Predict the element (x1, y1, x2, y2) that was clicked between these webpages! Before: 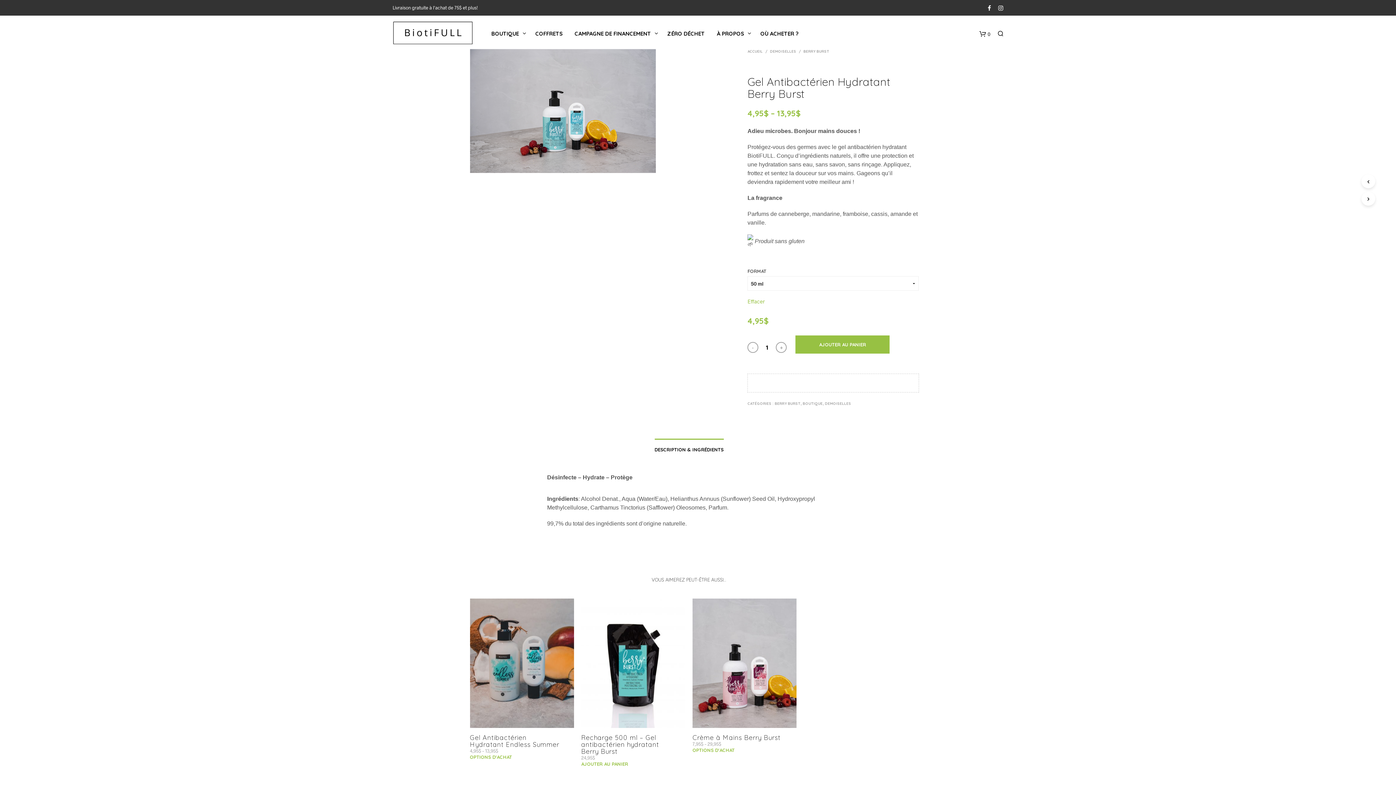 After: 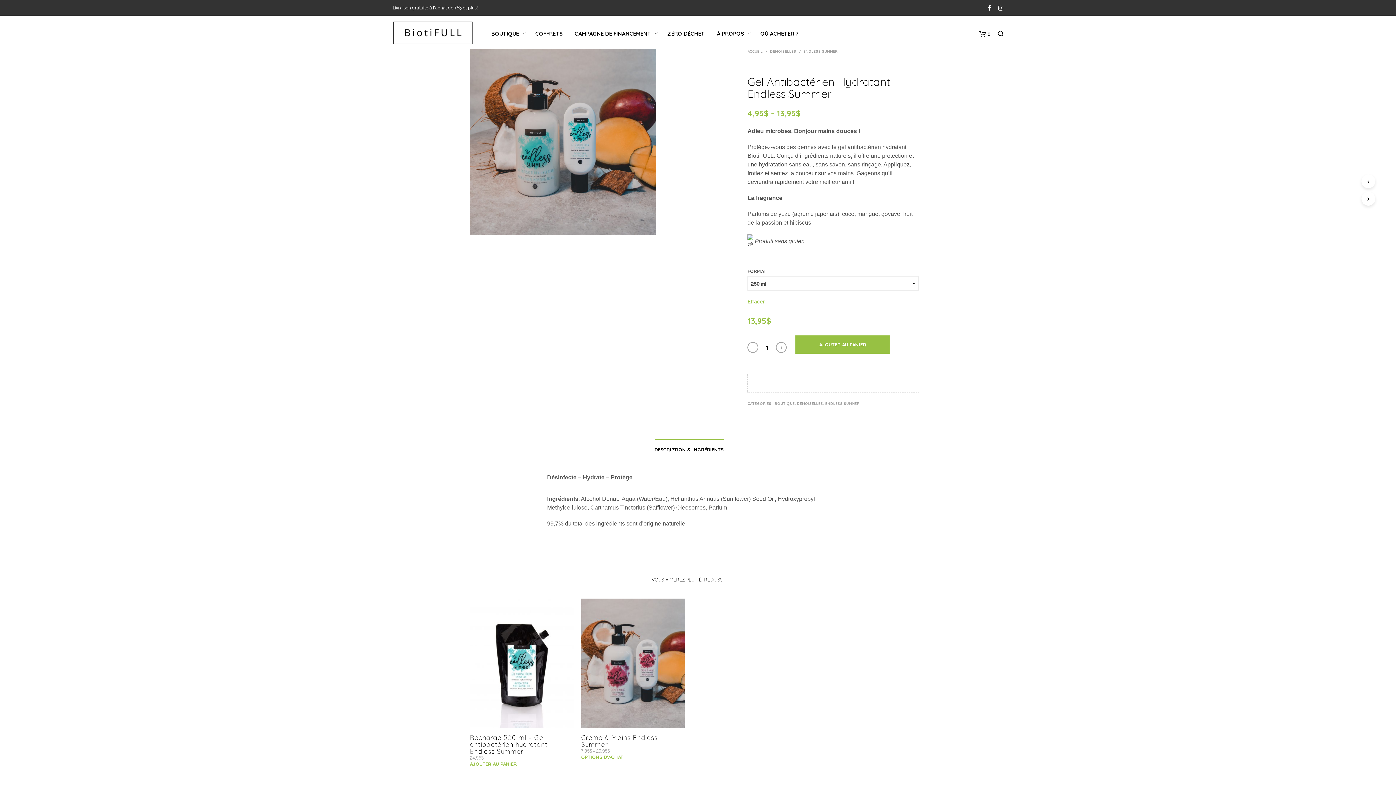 Action: bbox: (1361, 174, 1375, 188)